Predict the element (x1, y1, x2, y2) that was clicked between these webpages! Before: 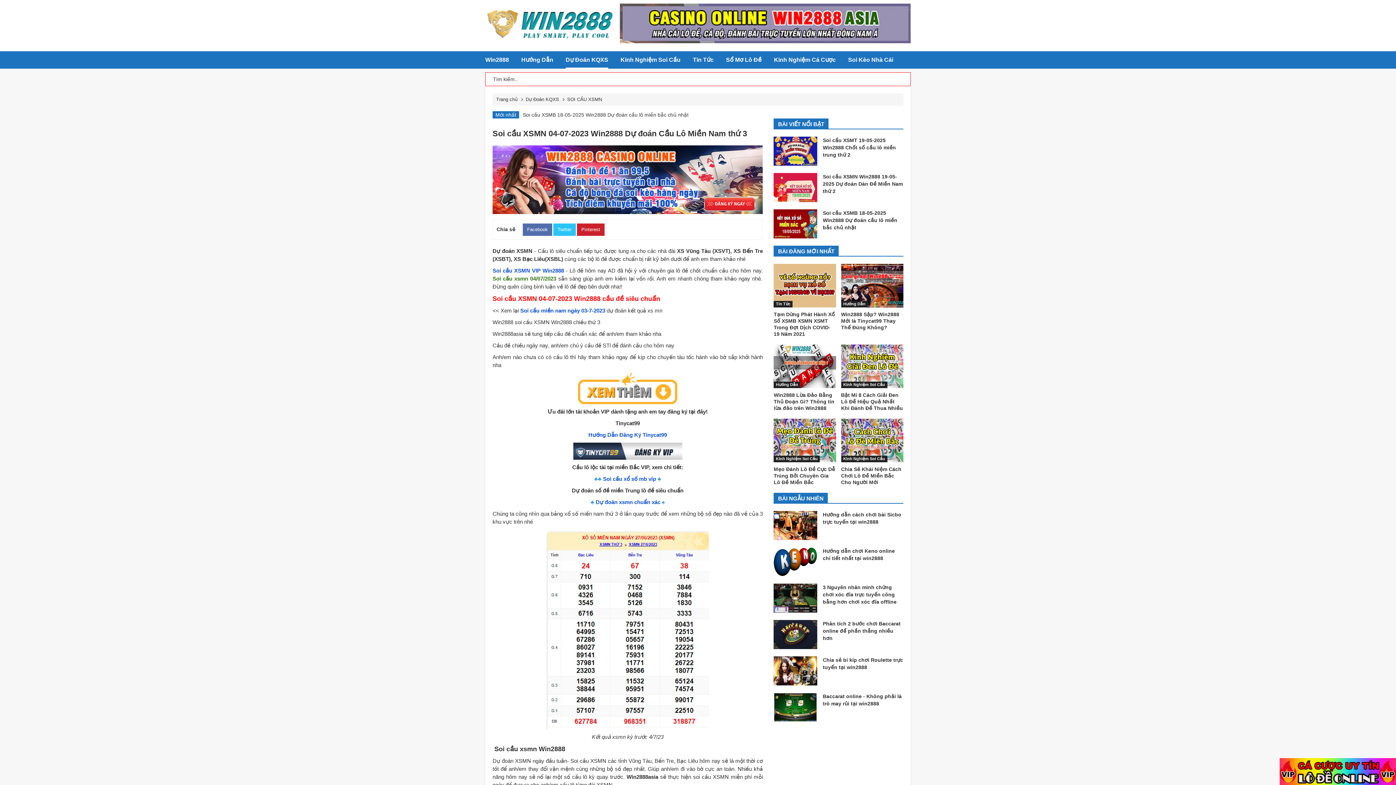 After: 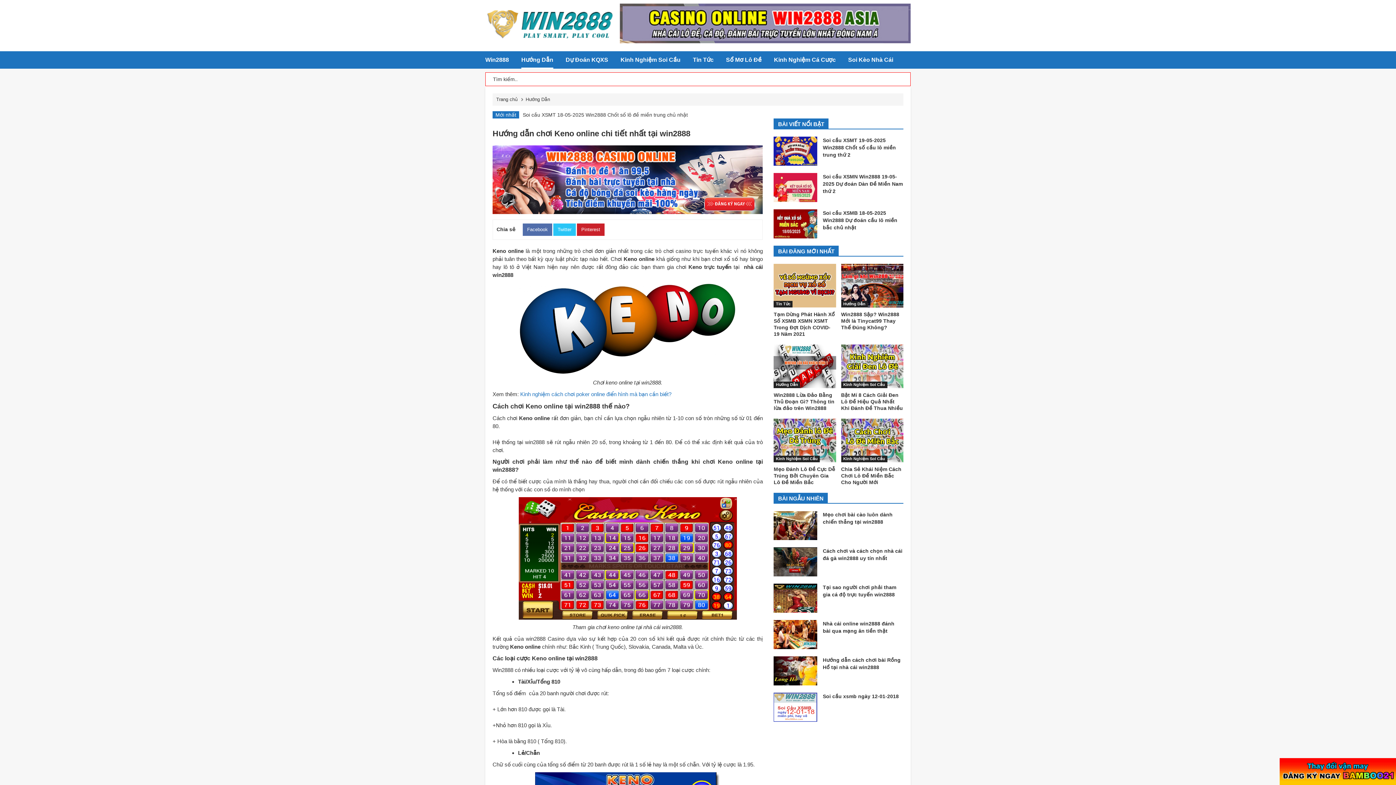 Action: bbox: (773, 547, 903, 562) label: Hướng dẫn chơi Keno online chi tiết nhất tại win2888